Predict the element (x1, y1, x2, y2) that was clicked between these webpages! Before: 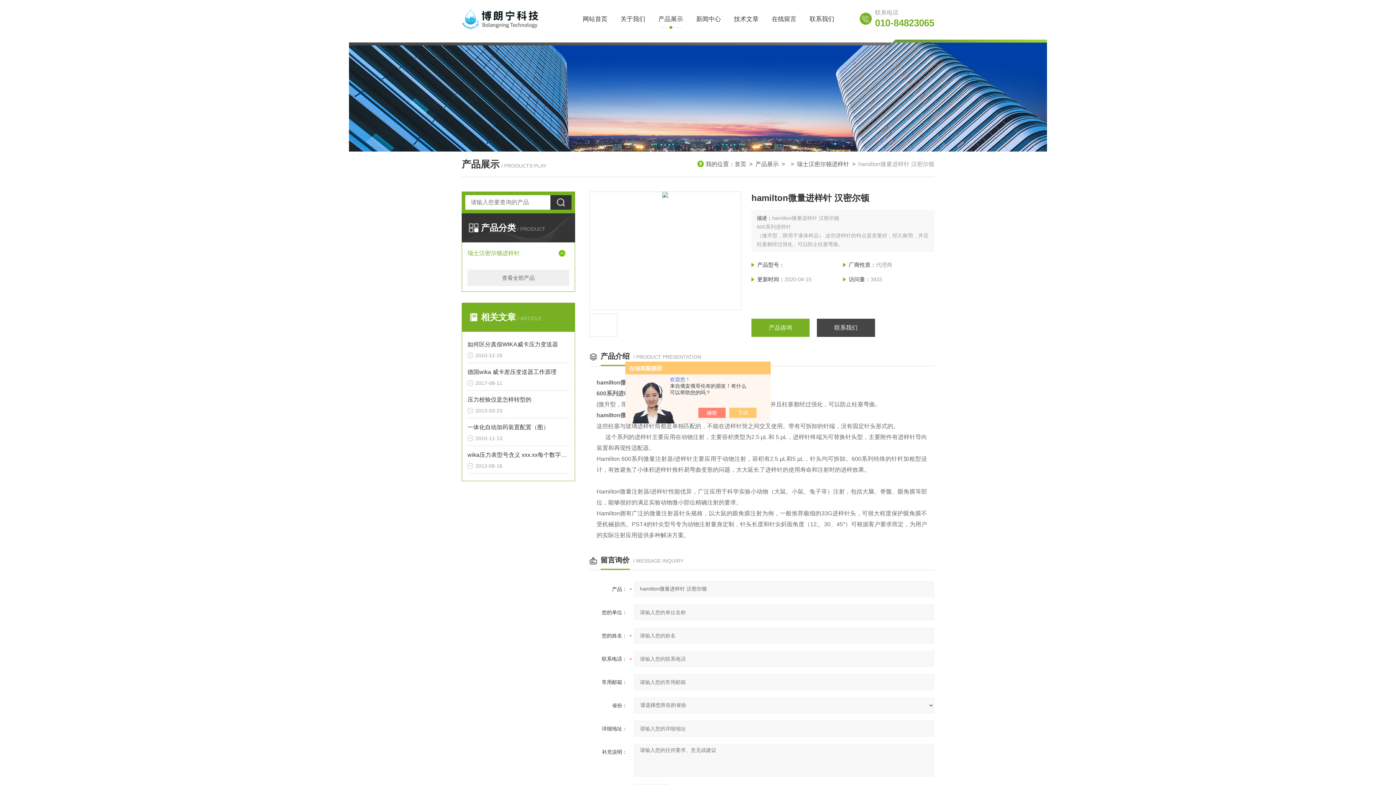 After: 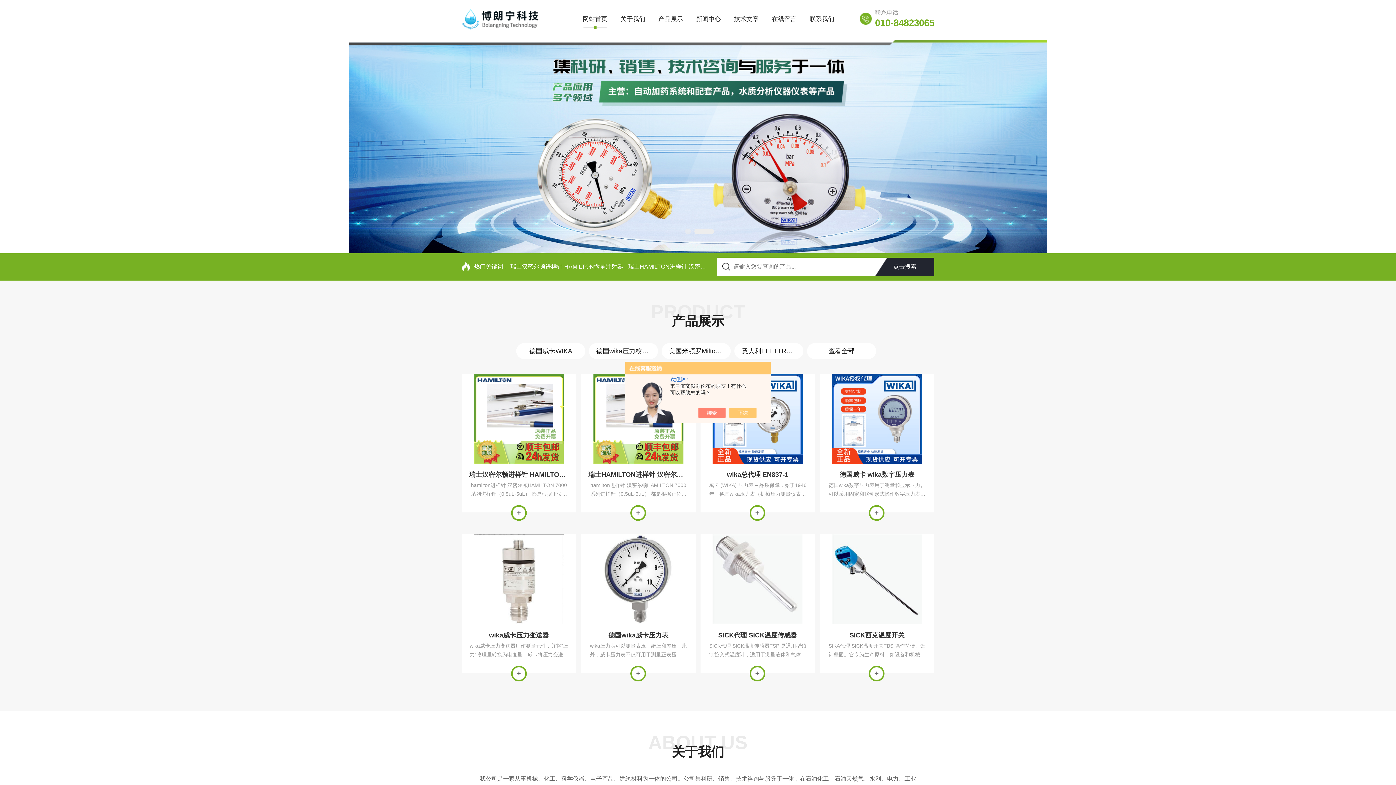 Action: bbox: (576, 0, 614, 38) label: 网站首页